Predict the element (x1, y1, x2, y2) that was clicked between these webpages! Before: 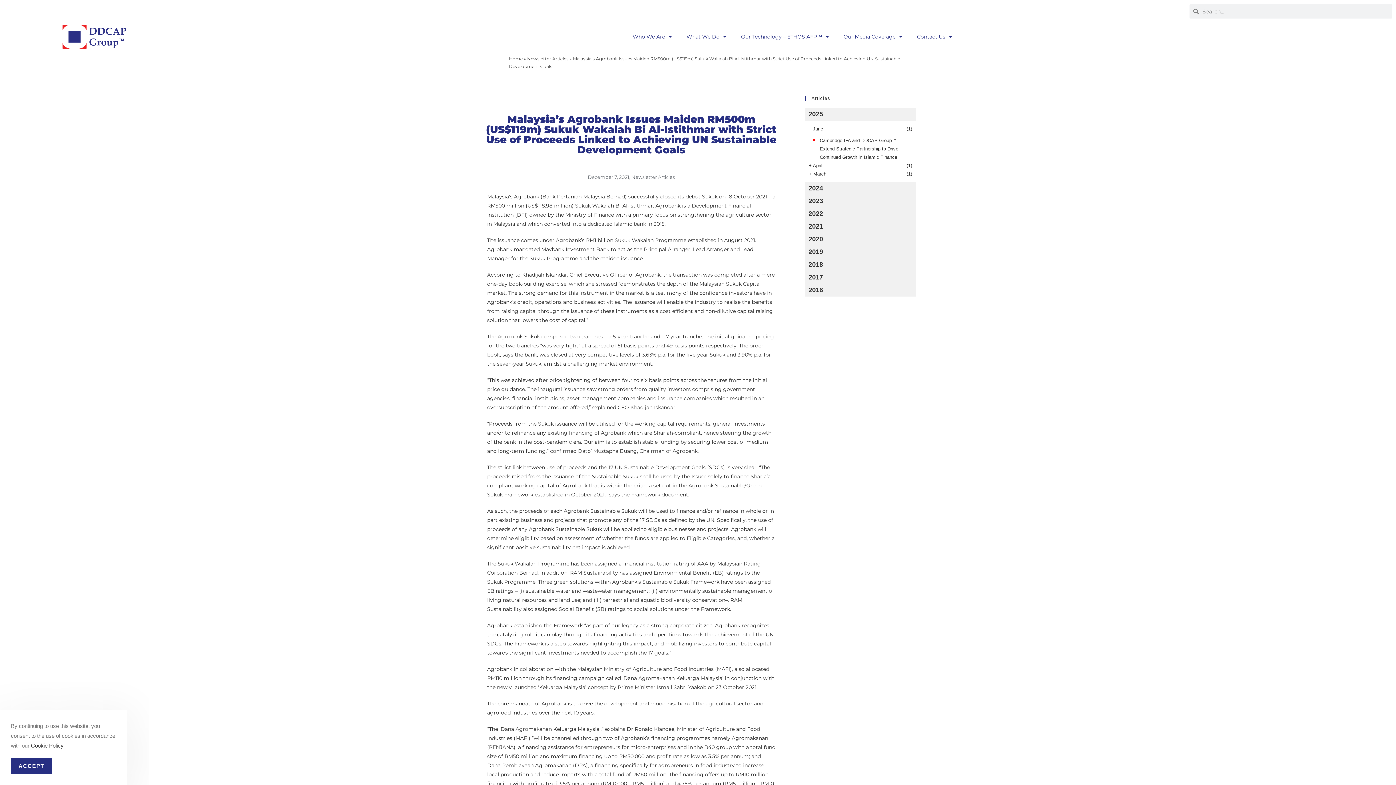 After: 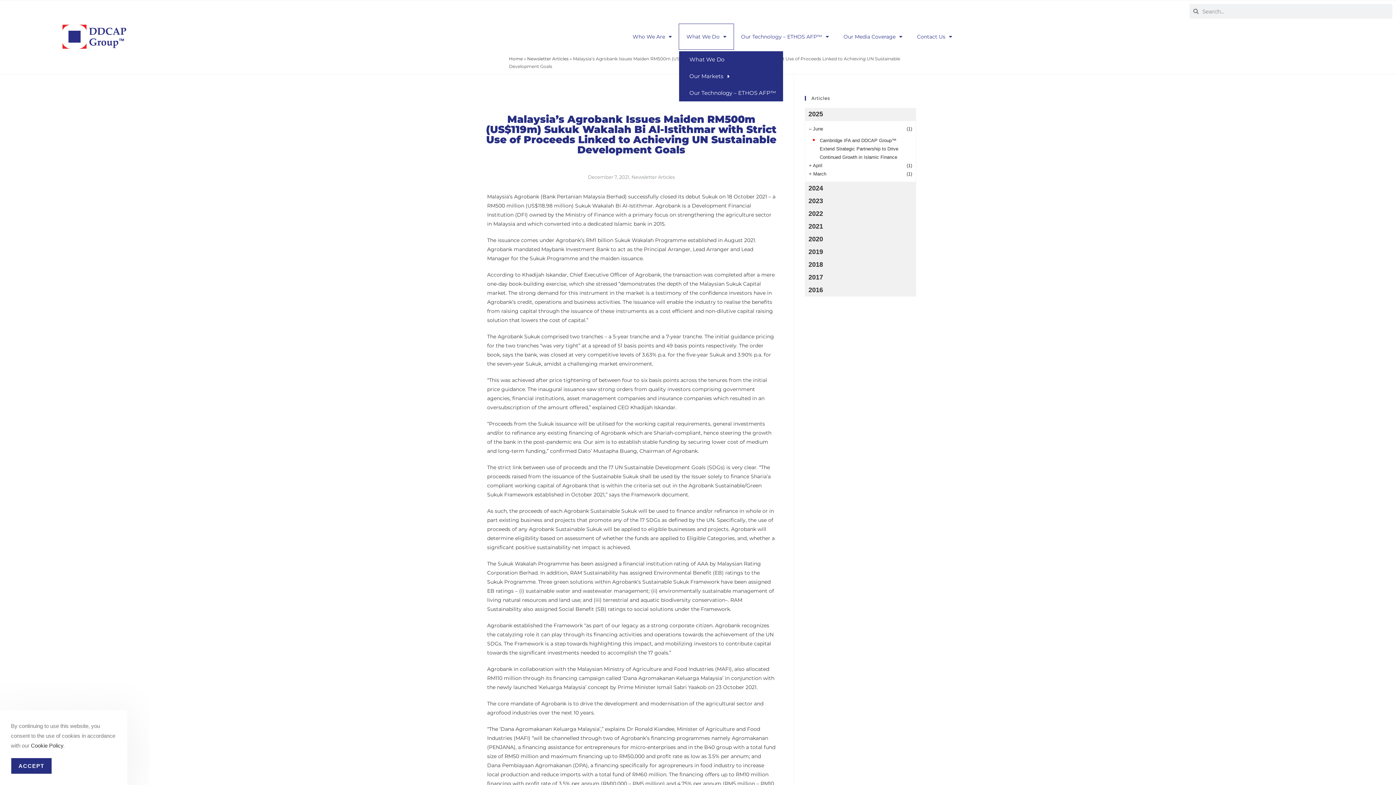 Action: bbox: (679, 24, 733, 49) label: What We Do